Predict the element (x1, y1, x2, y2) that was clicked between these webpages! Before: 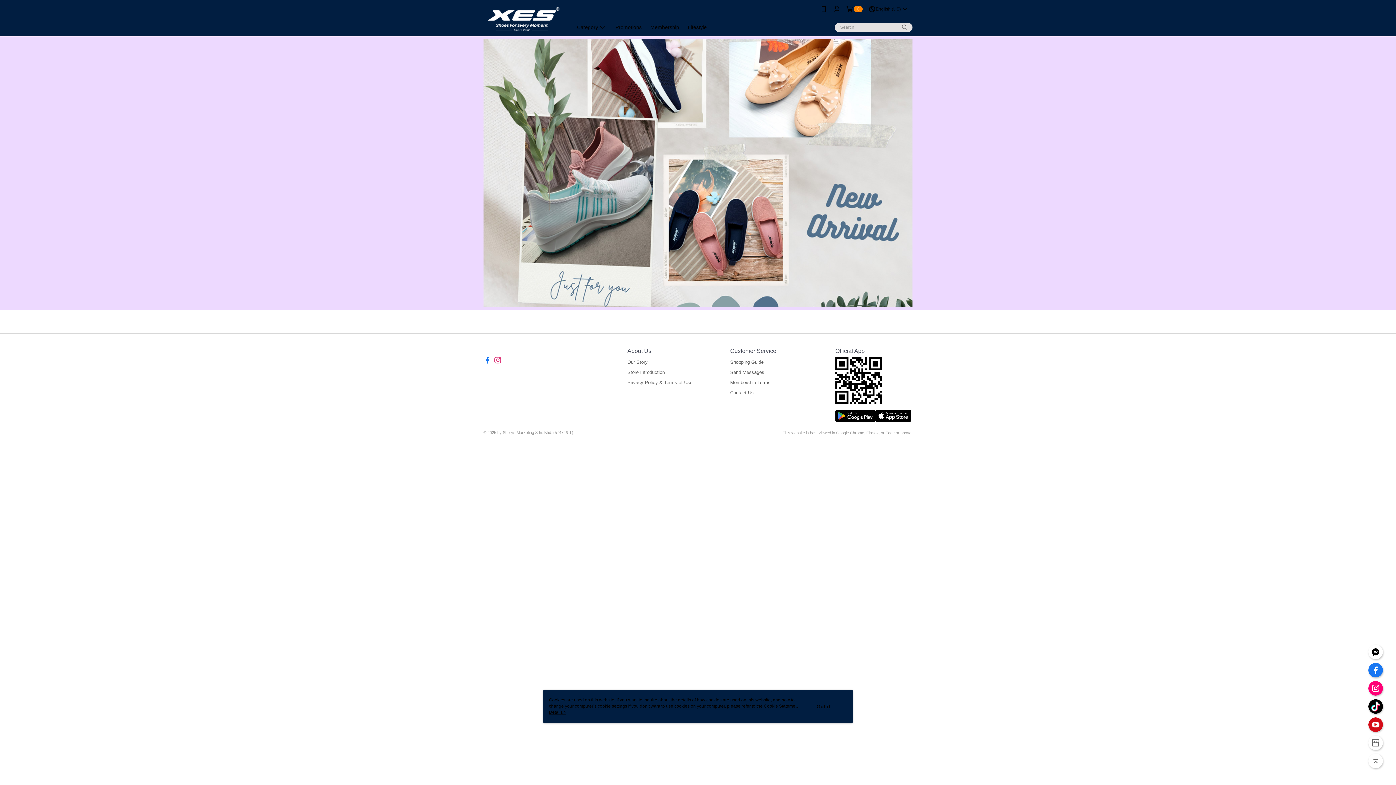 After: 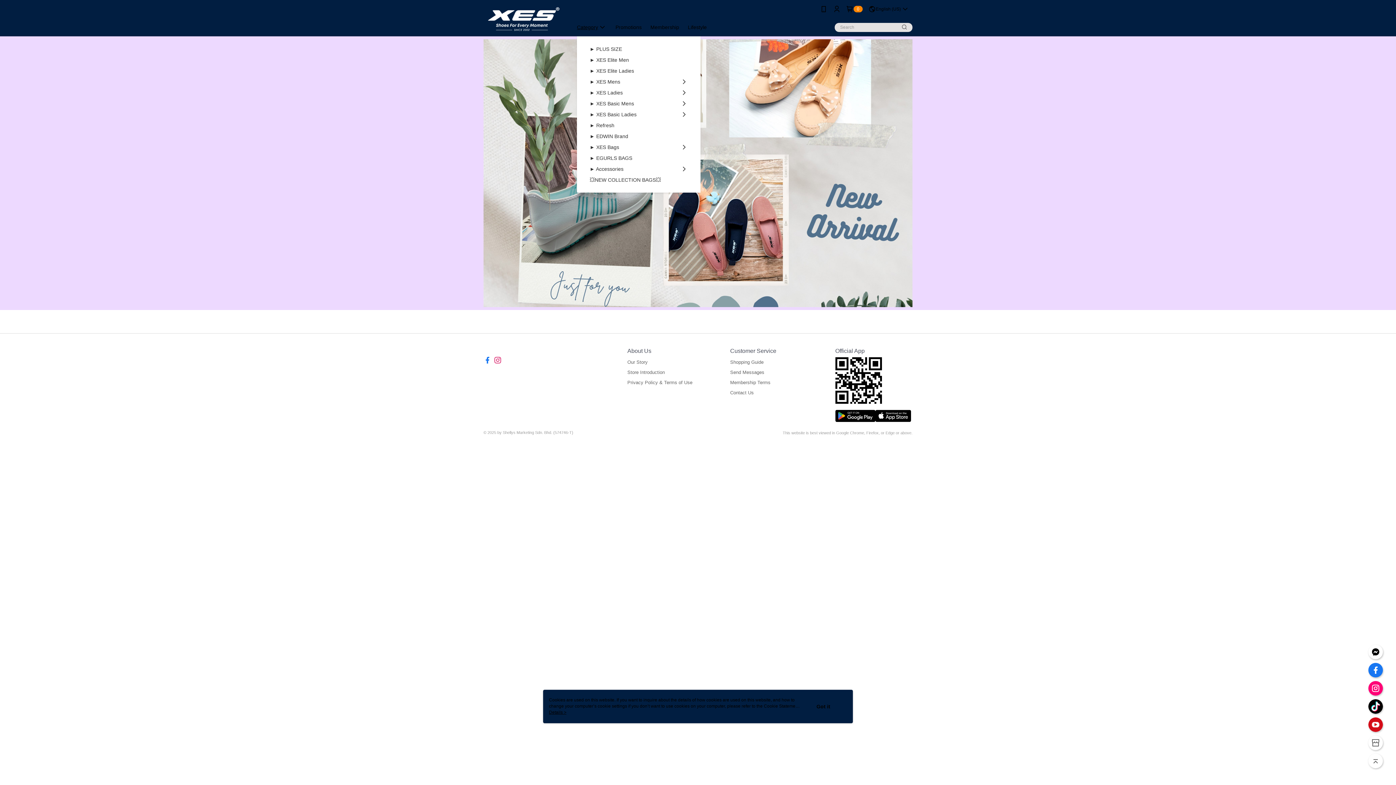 Action: label: Category bbox: (572, 21, 611, 32)